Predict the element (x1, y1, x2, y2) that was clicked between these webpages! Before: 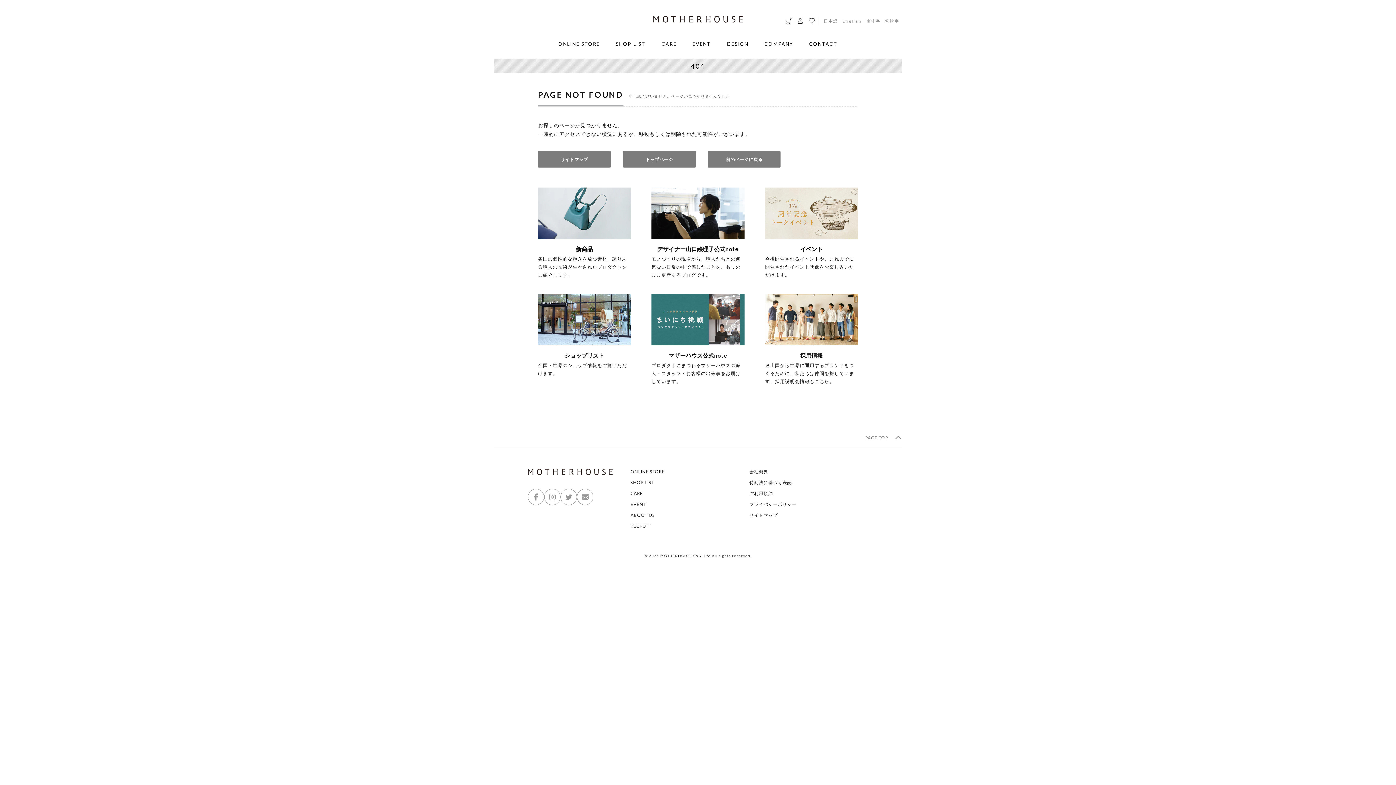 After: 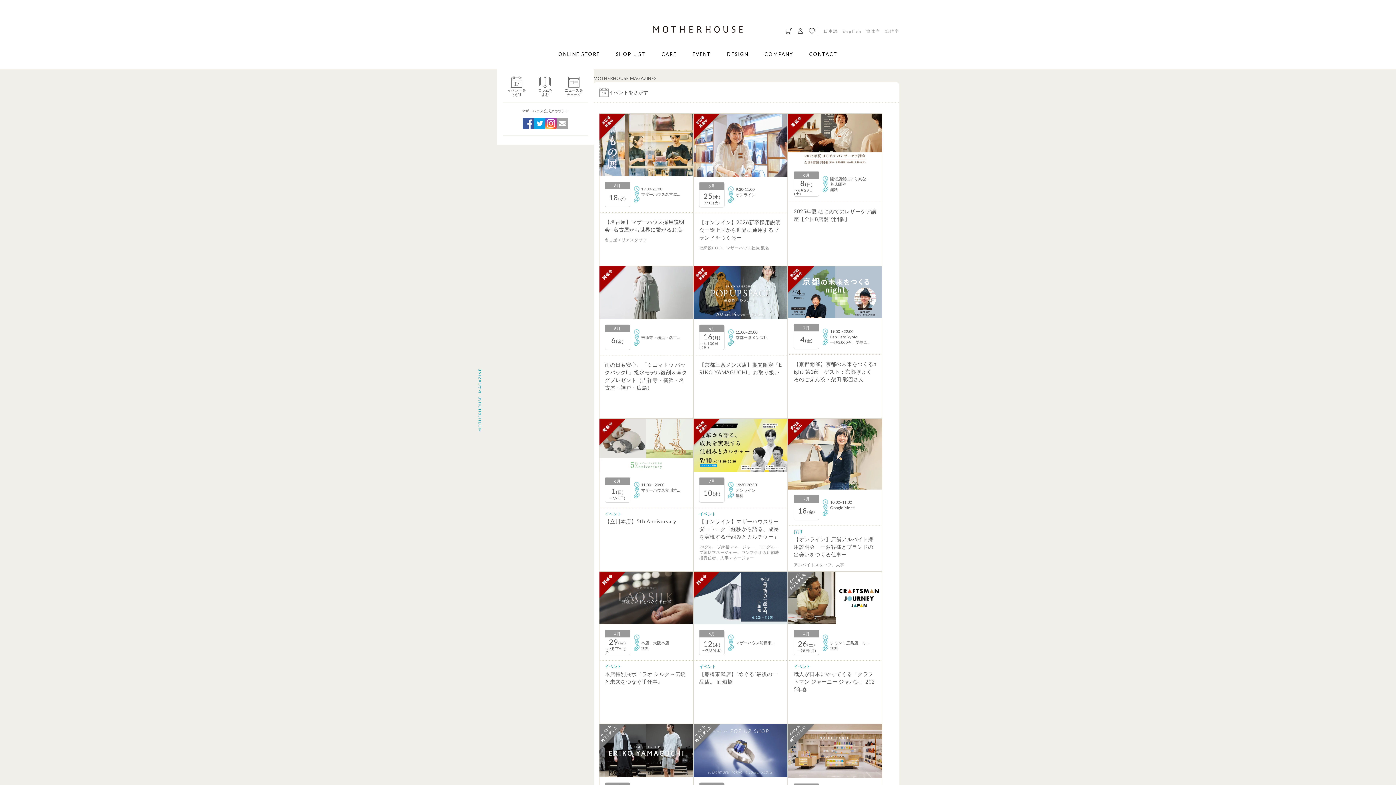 Action: label: EVENT bbox: (630, 501, 749, 512)